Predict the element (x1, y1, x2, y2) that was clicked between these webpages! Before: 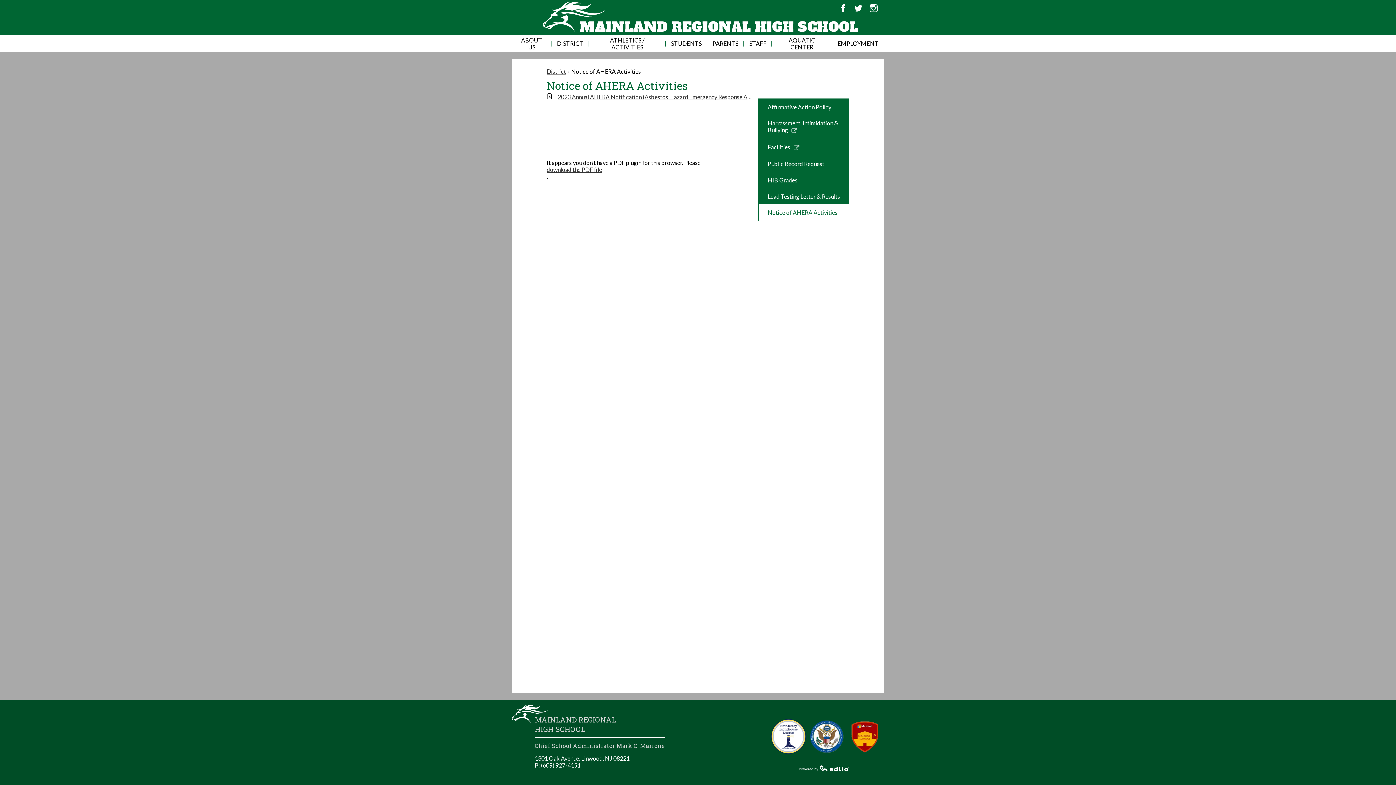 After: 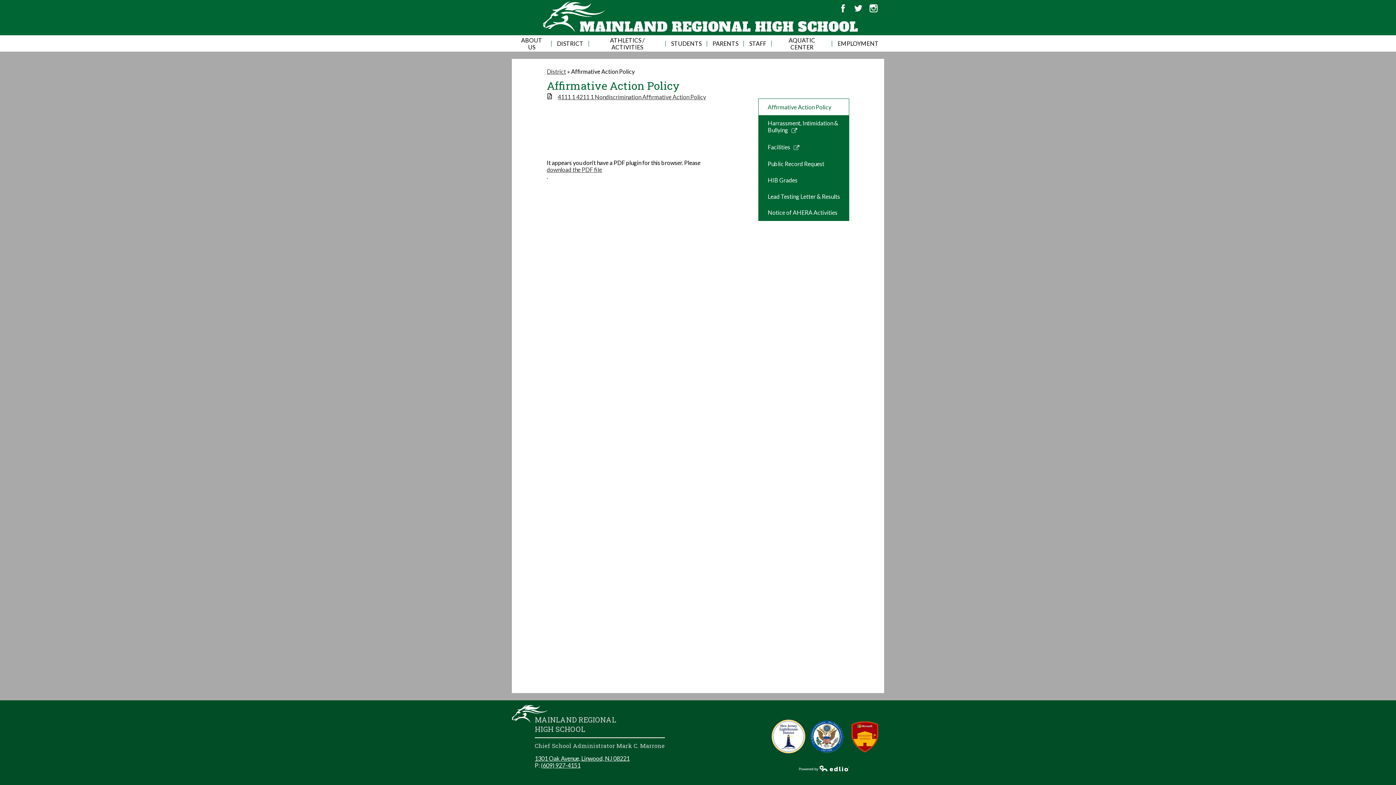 Action: bbox: (758, 98, 849, 115) label: Affirmative Action Policy